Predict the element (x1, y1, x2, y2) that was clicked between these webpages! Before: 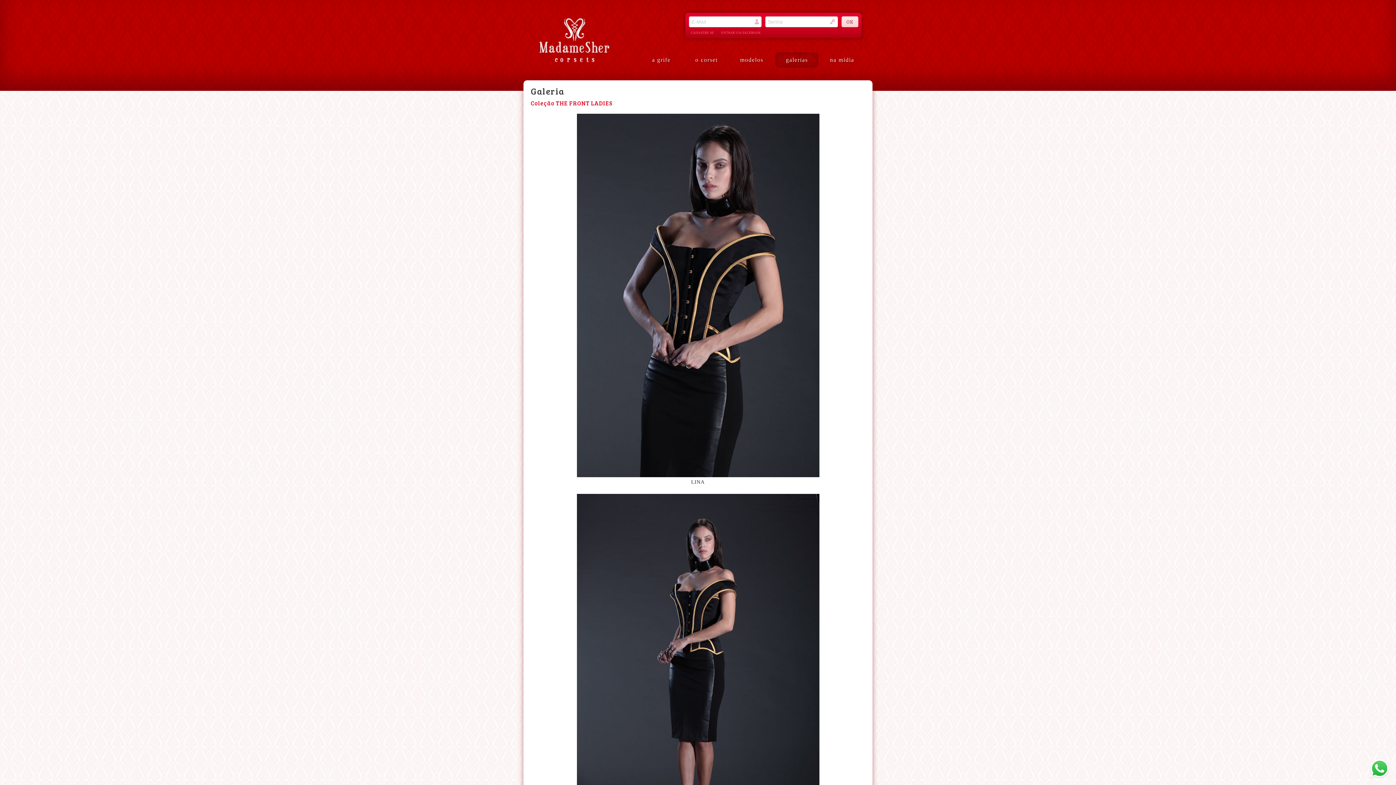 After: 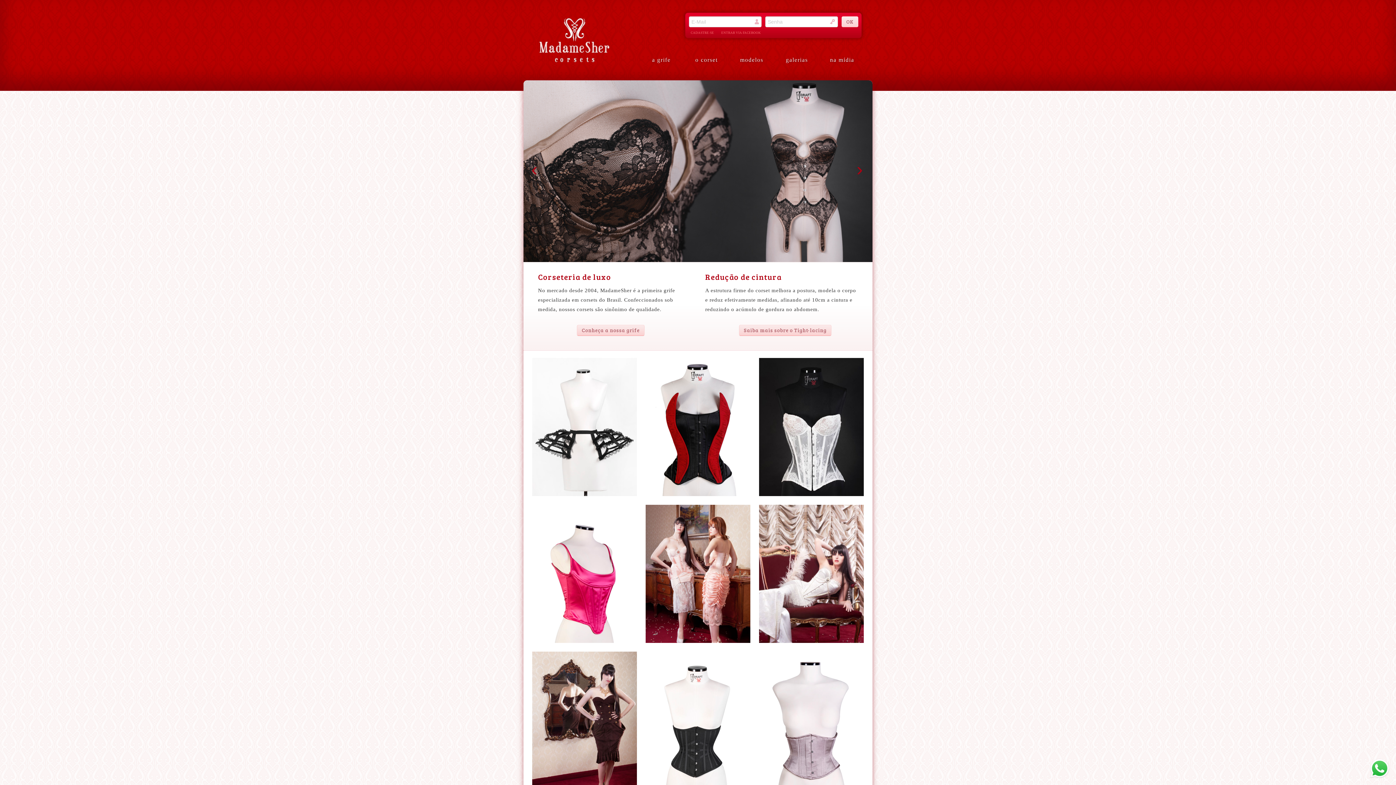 Action: bbox: (523, 17, 640, 62)